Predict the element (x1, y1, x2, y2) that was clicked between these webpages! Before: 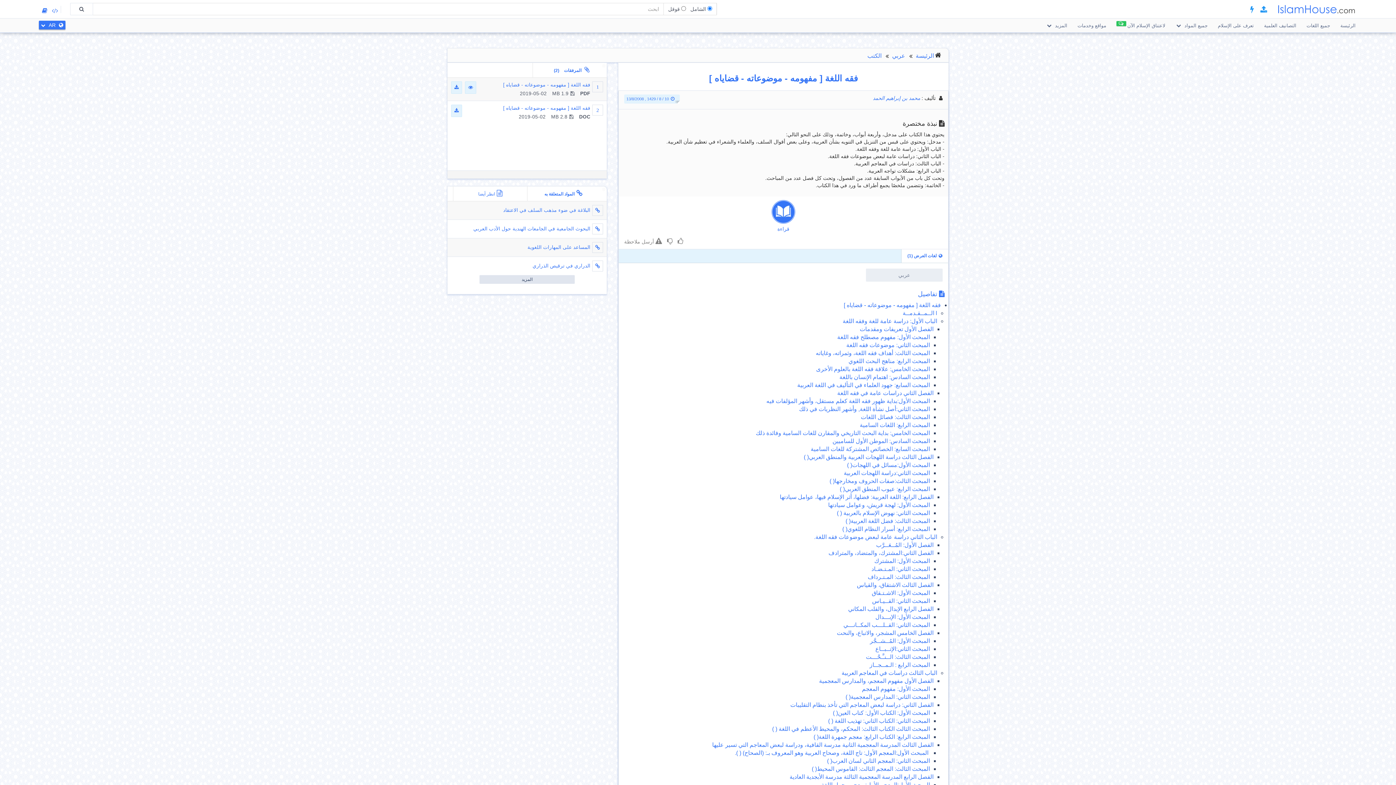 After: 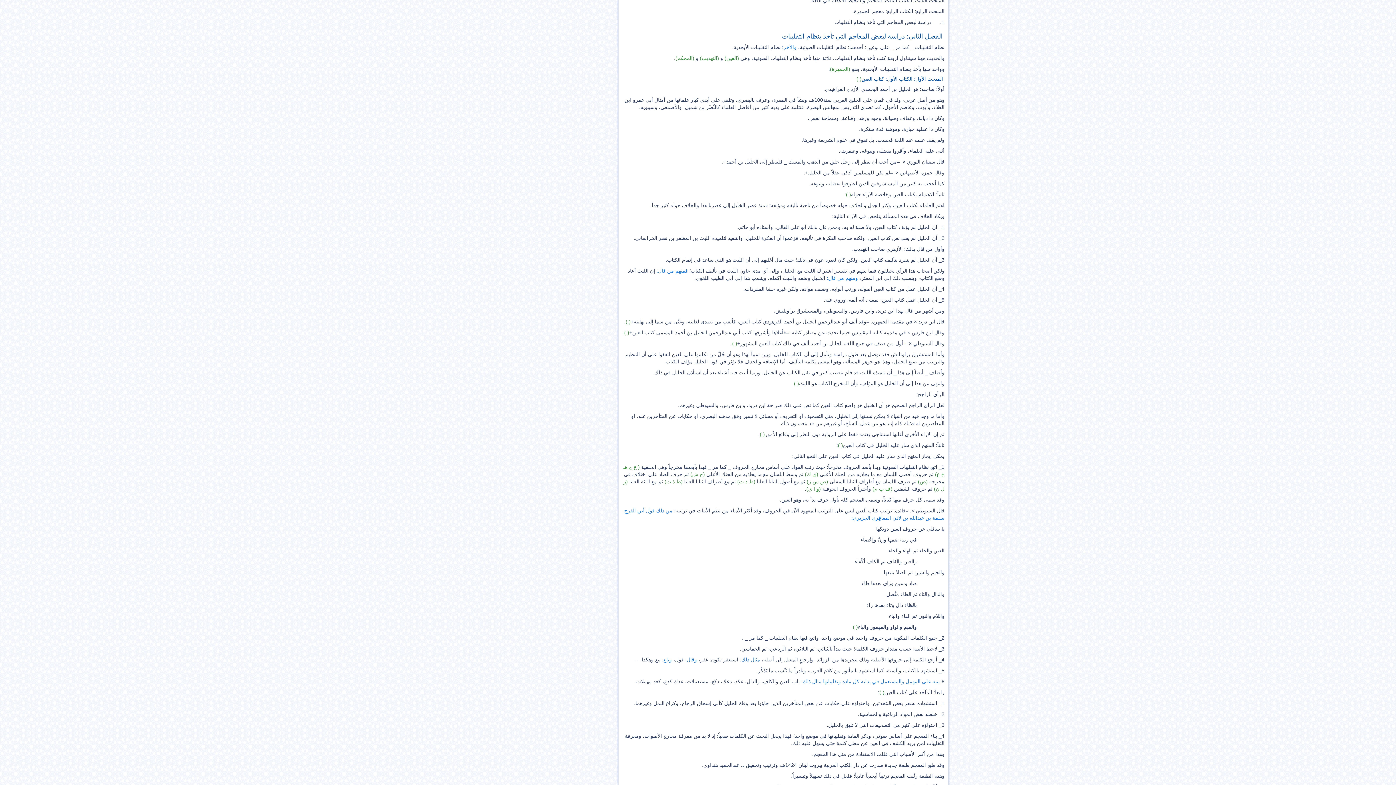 Action: label: الفصل الثاني: دراسة لبعض المعاجم التي تأخذ بنظام التقليبات bbox: (790, 702, 933, 708)